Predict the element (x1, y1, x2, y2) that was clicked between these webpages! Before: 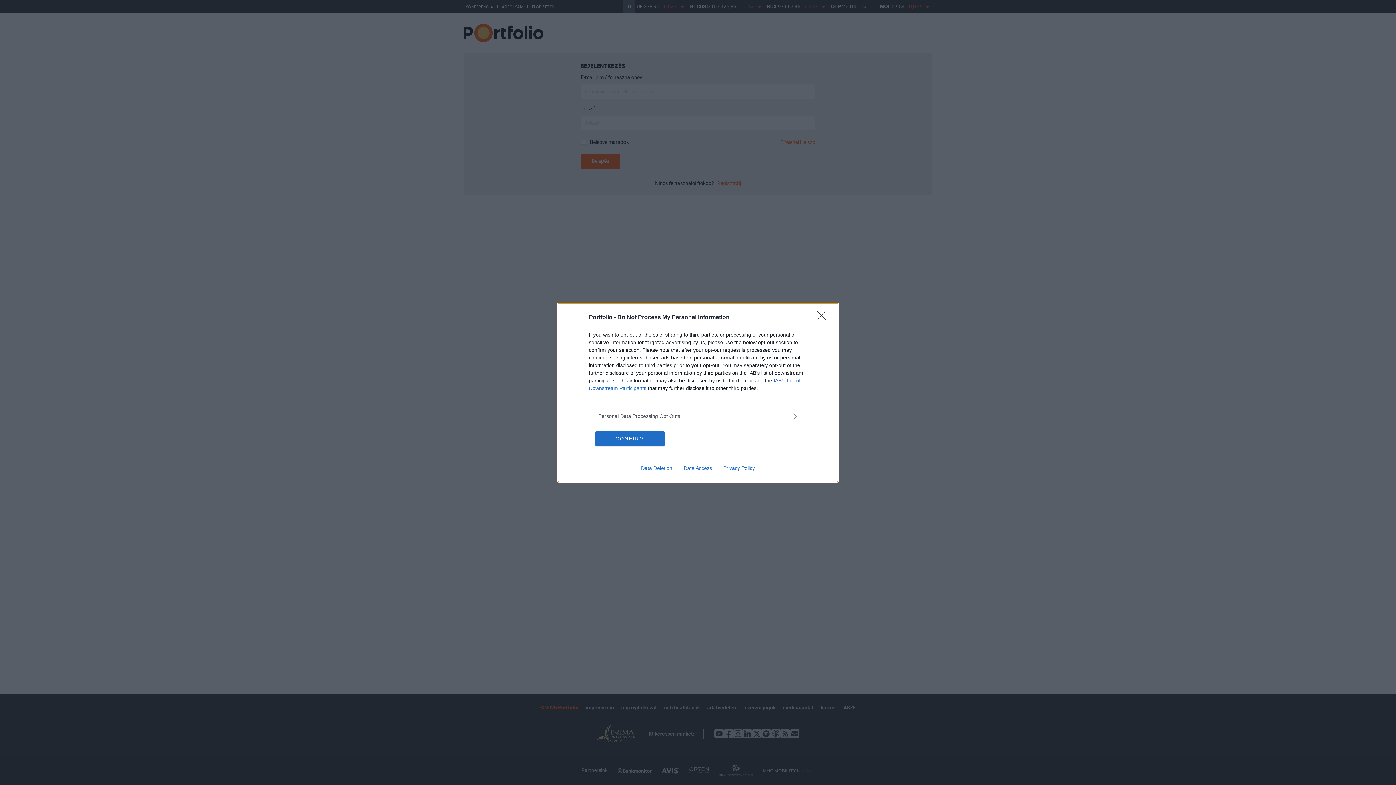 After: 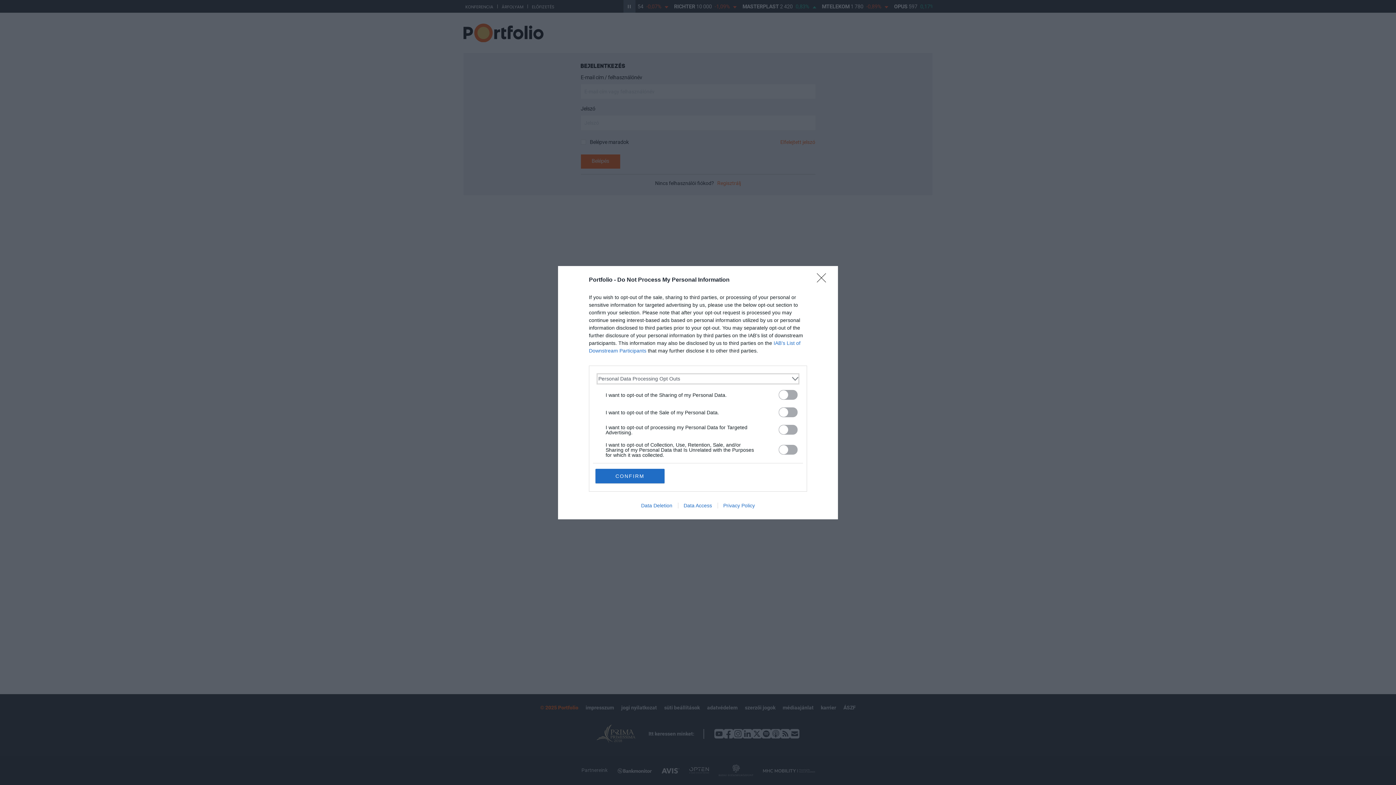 Action: bbox: (598, 412, 797, 420) label: Opt-Outs